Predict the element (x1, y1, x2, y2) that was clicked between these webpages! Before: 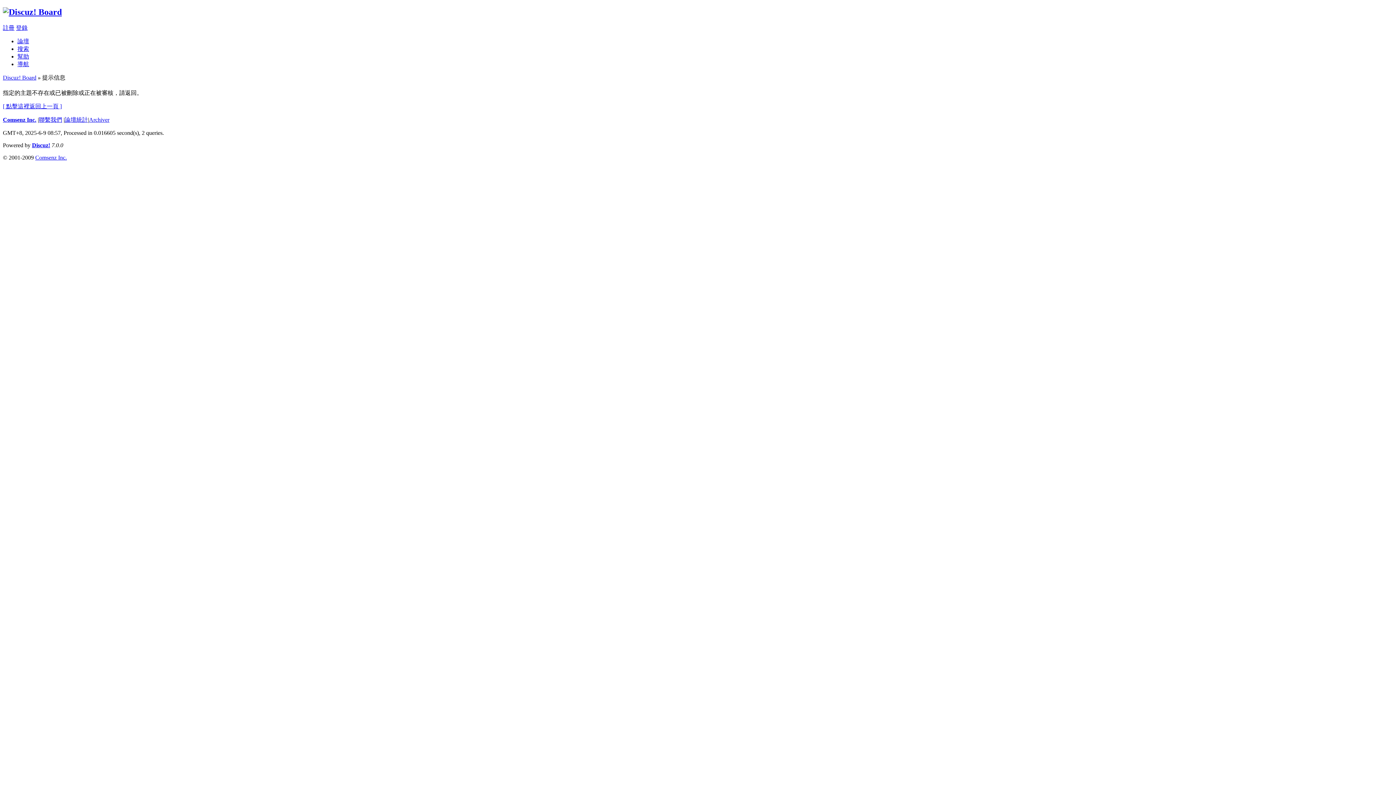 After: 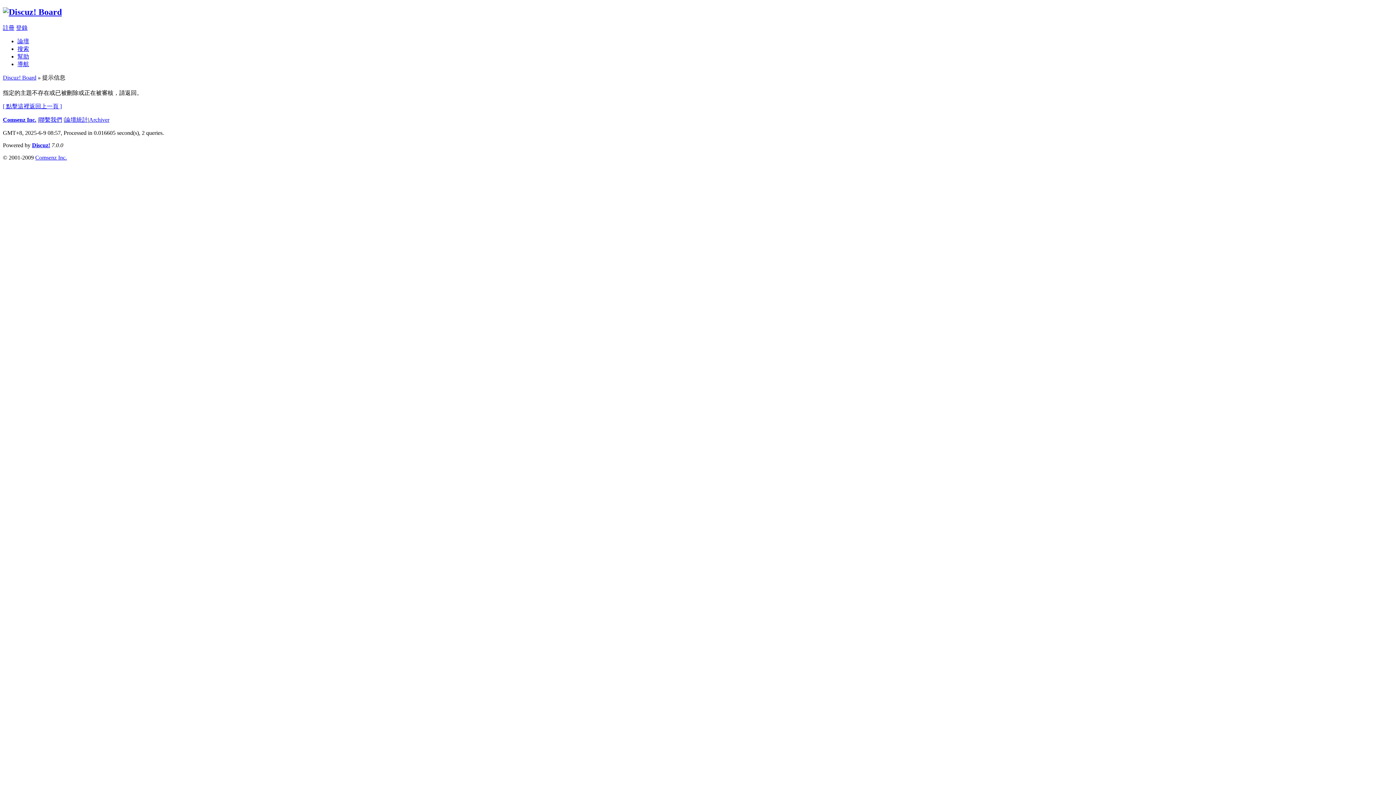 Action: label: Comsenz Inc. bbox: (35, 154, 66, 160)